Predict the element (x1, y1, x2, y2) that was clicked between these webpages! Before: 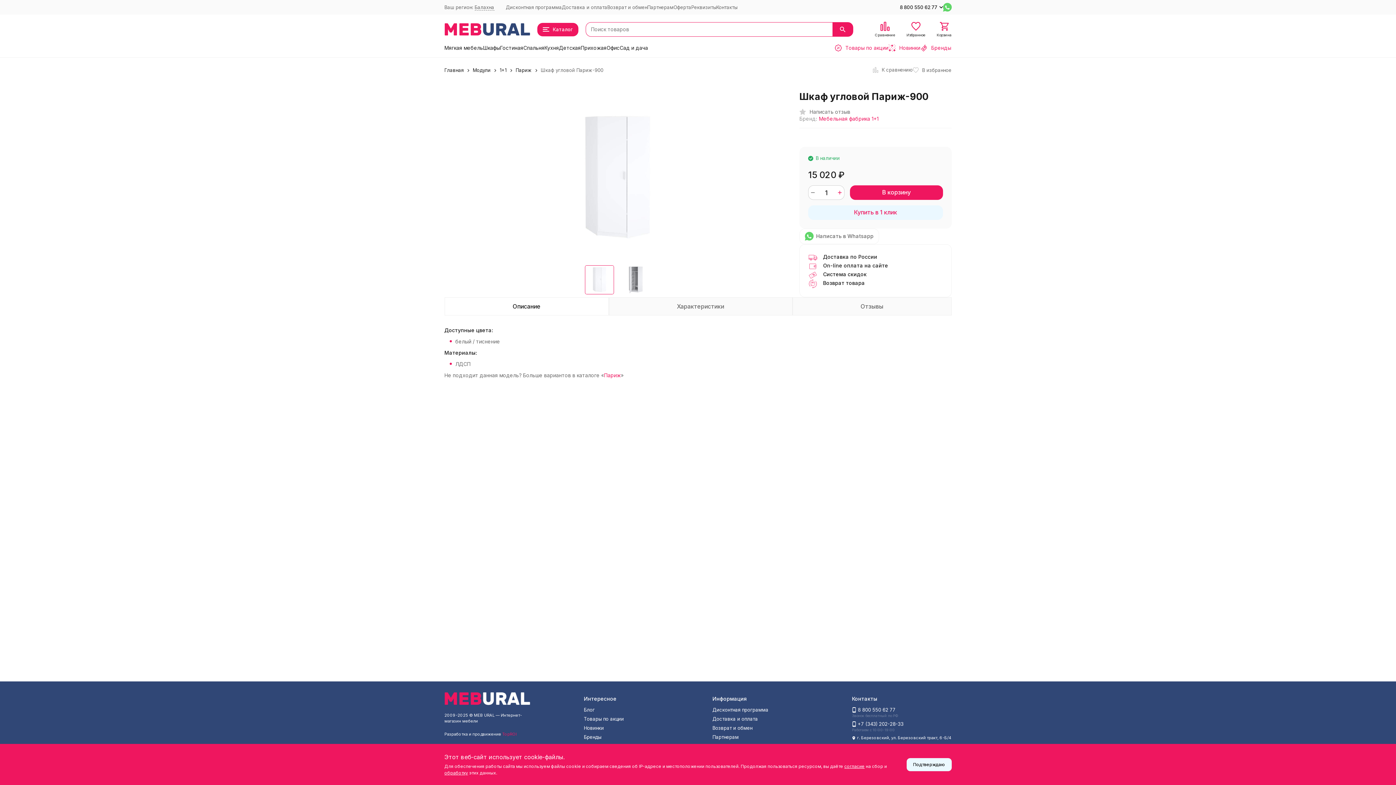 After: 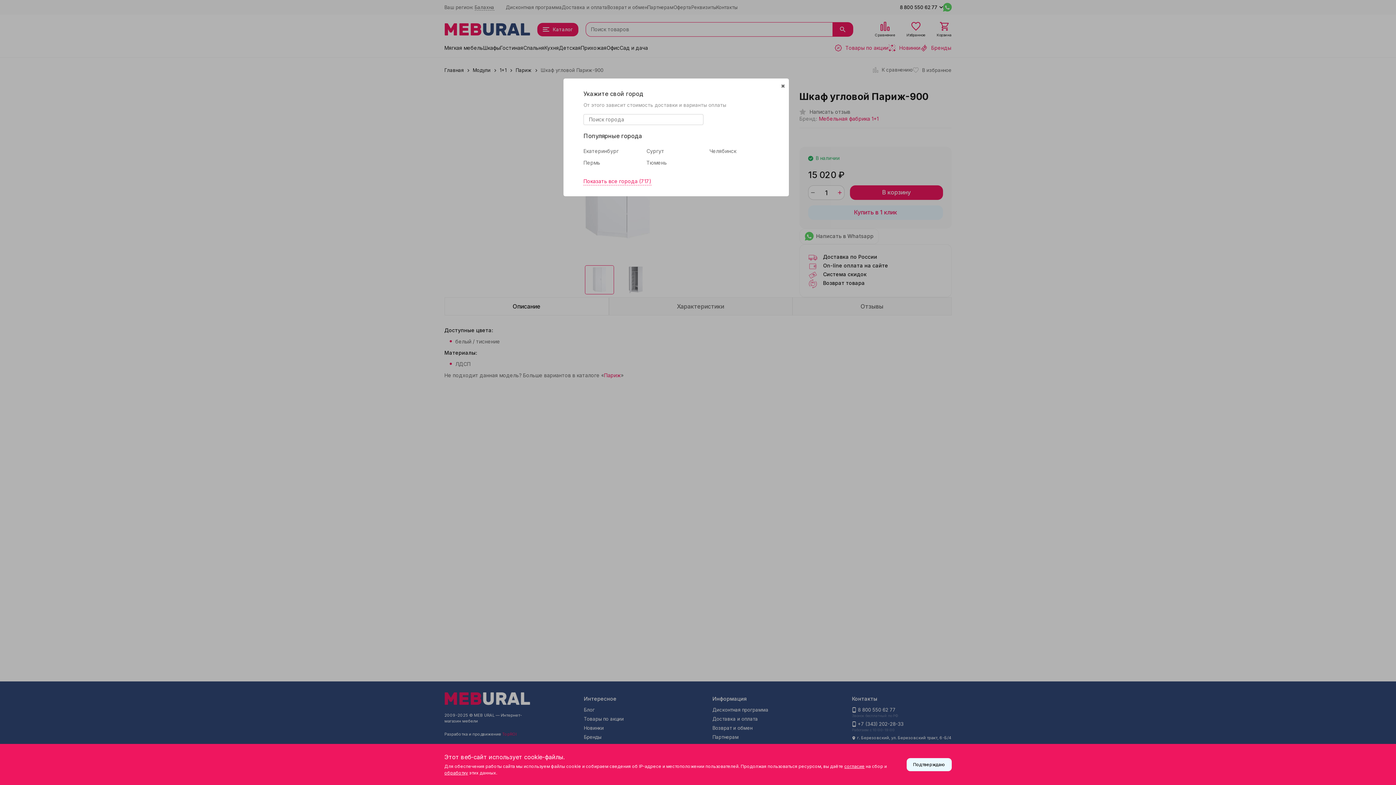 Action: bbox: (474, 4, 494, 10) label: Балахна